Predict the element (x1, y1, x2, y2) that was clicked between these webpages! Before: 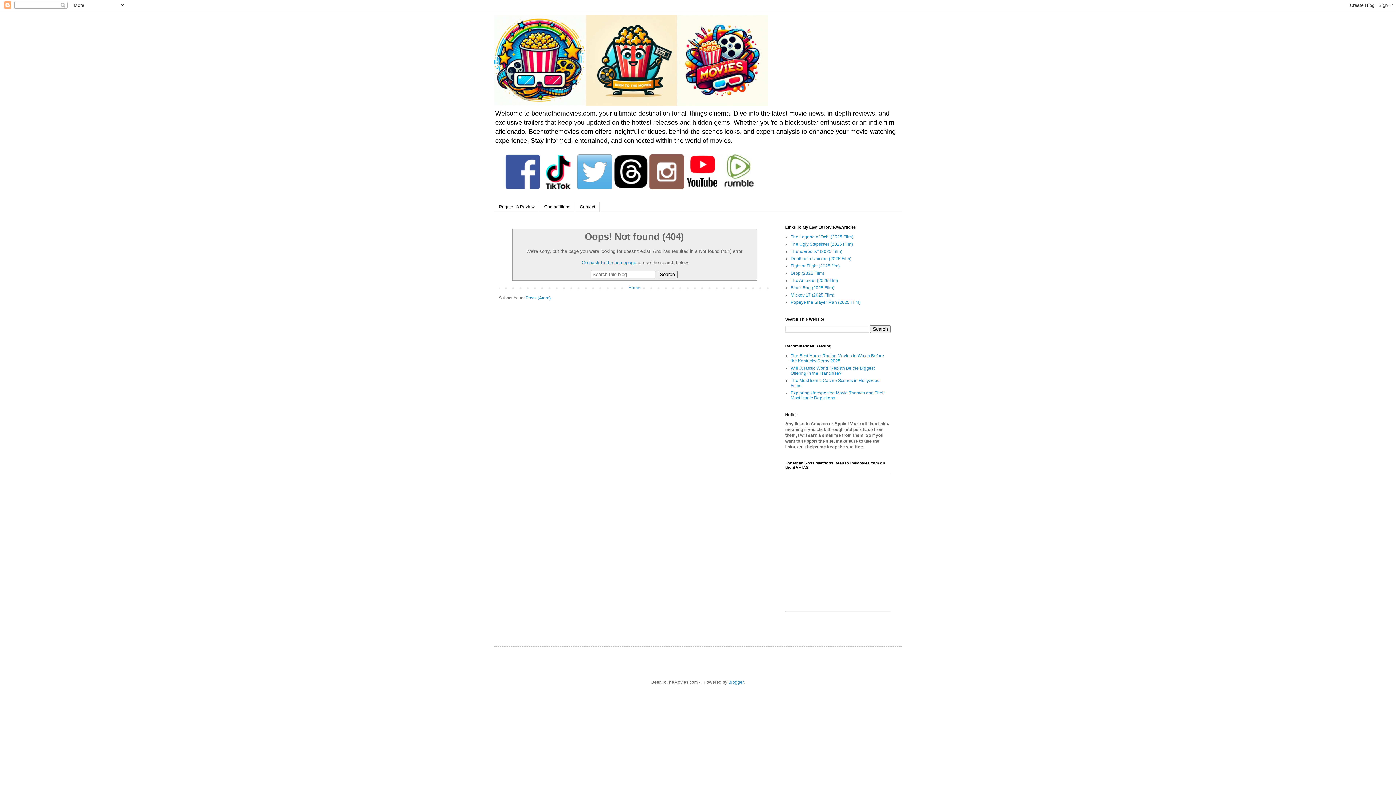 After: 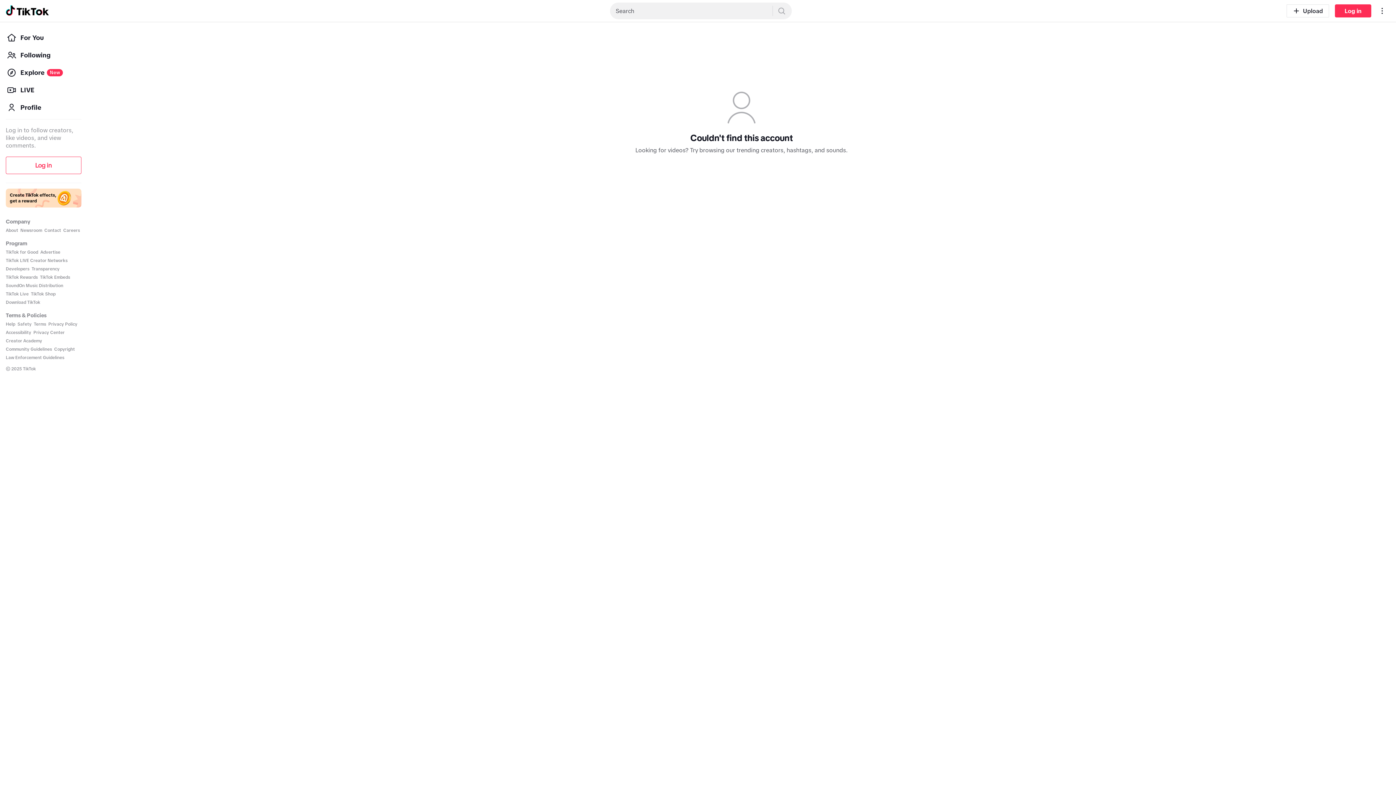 Action: bbox: (541, 185, 576, 190)